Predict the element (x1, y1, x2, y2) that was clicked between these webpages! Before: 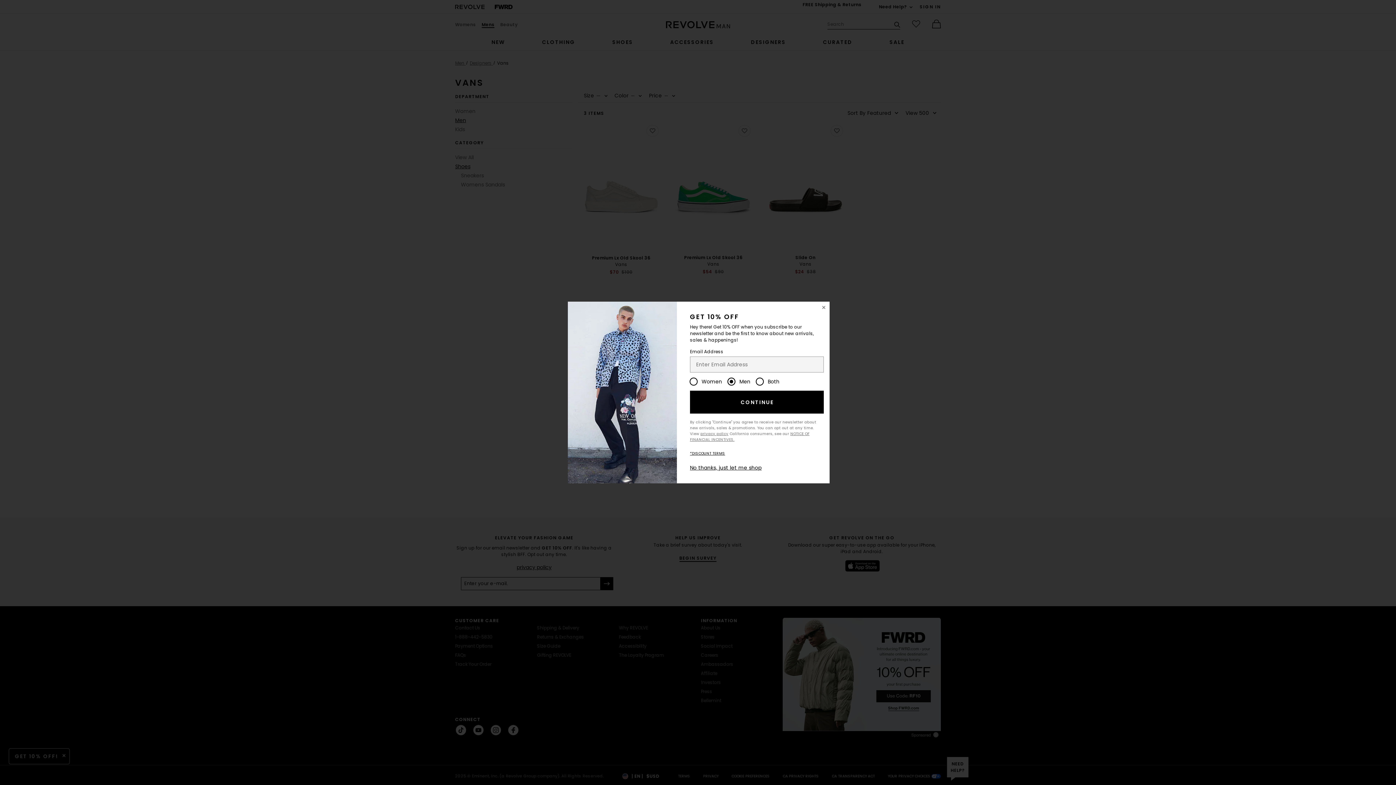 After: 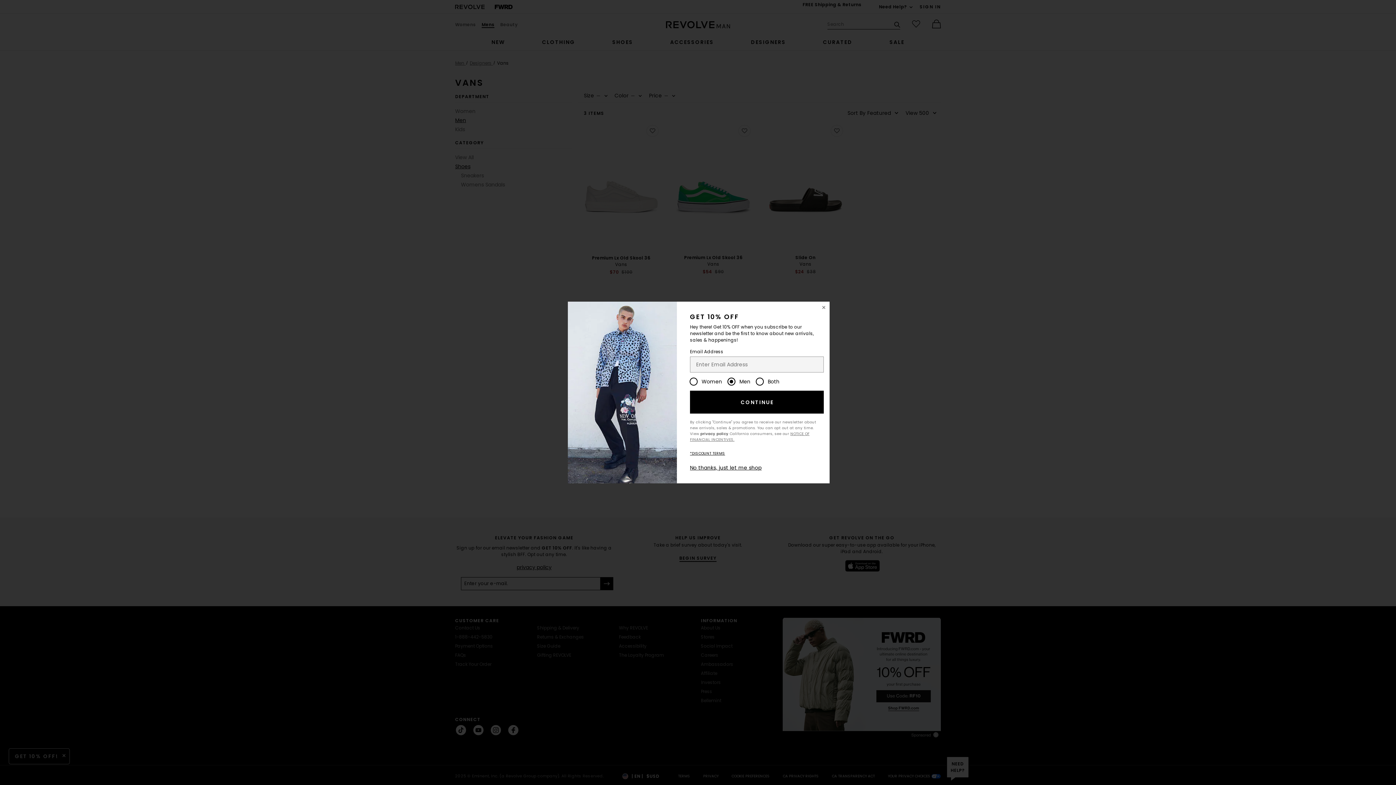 Action: bbox: (700, 431, 728, 436) label: privacy policy